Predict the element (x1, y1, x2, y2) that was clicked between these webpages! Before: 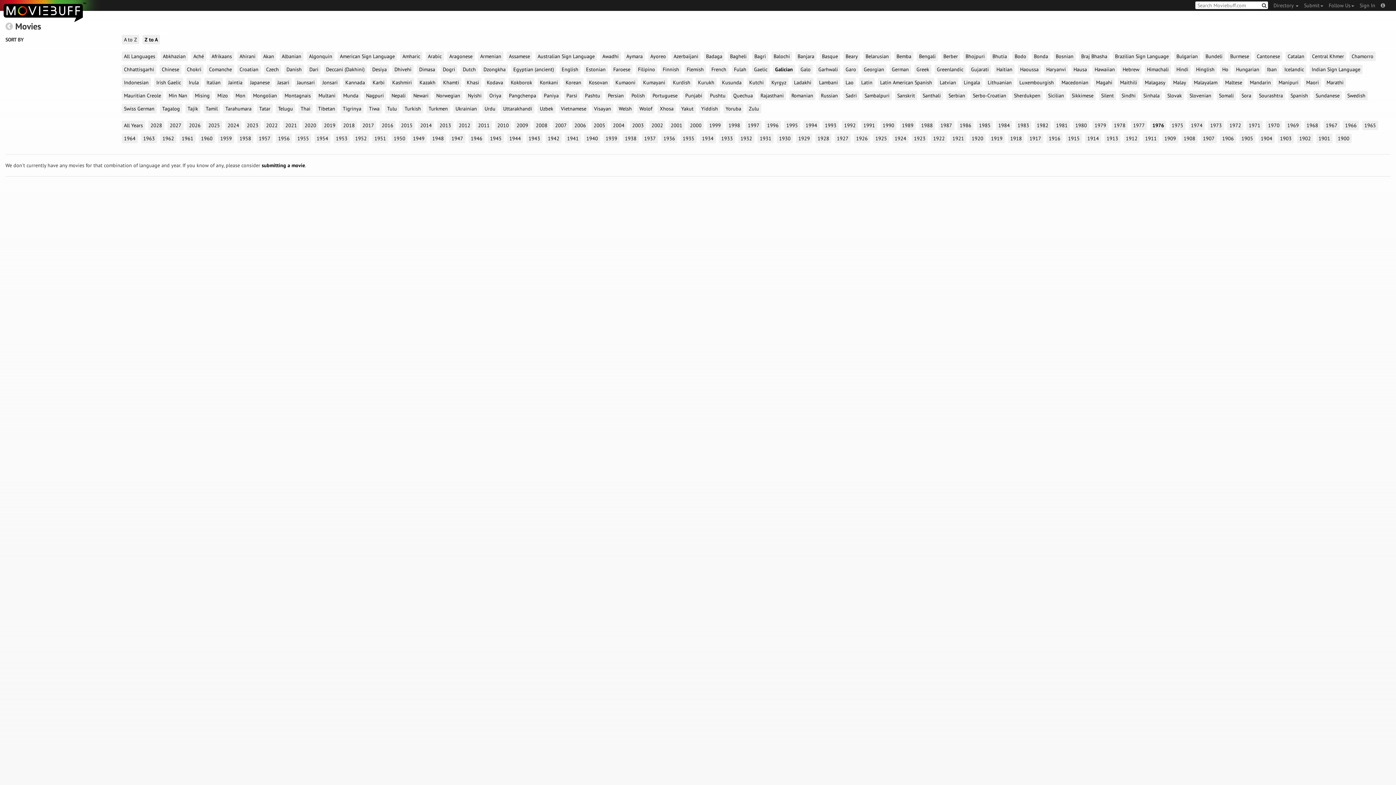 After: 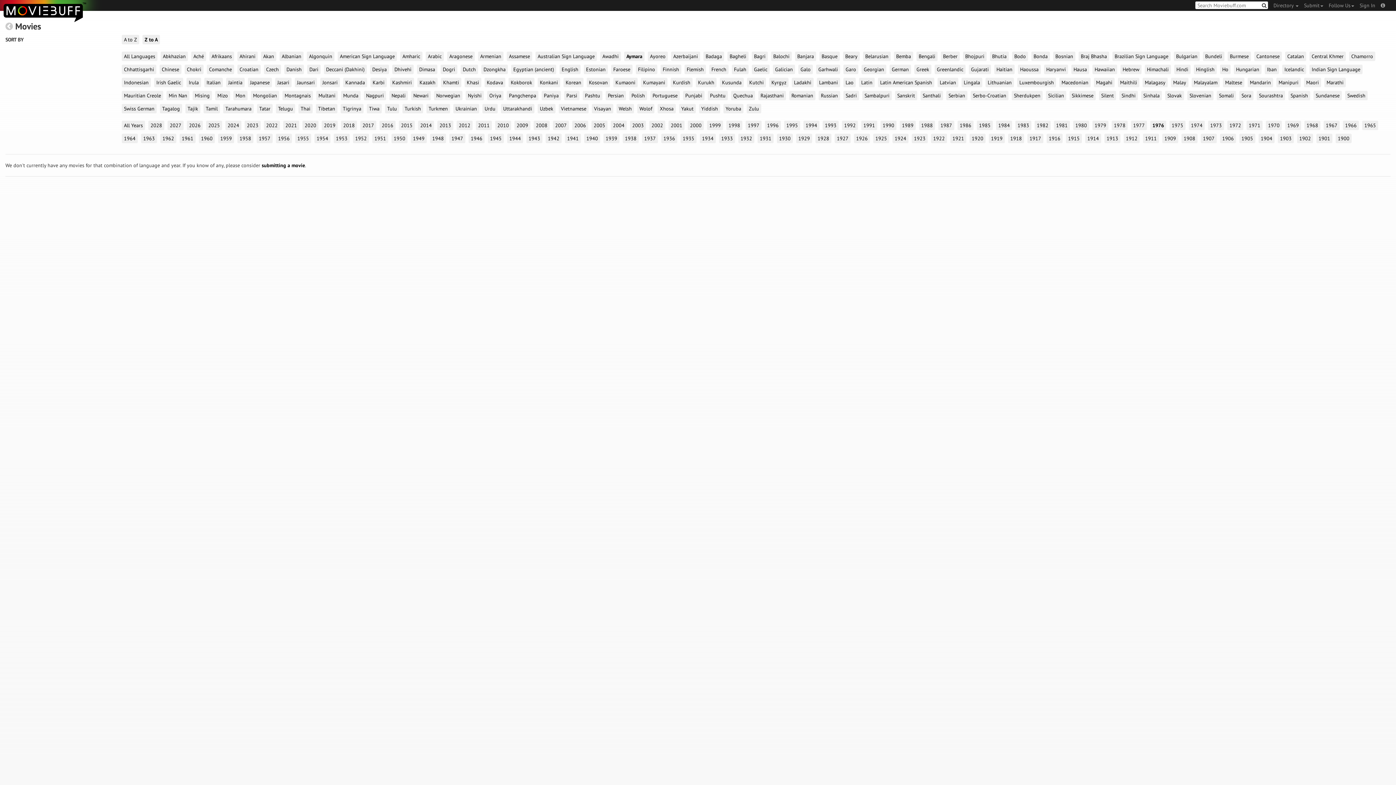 Action: bbox: (624, 51, 645, 61) label: Aymara